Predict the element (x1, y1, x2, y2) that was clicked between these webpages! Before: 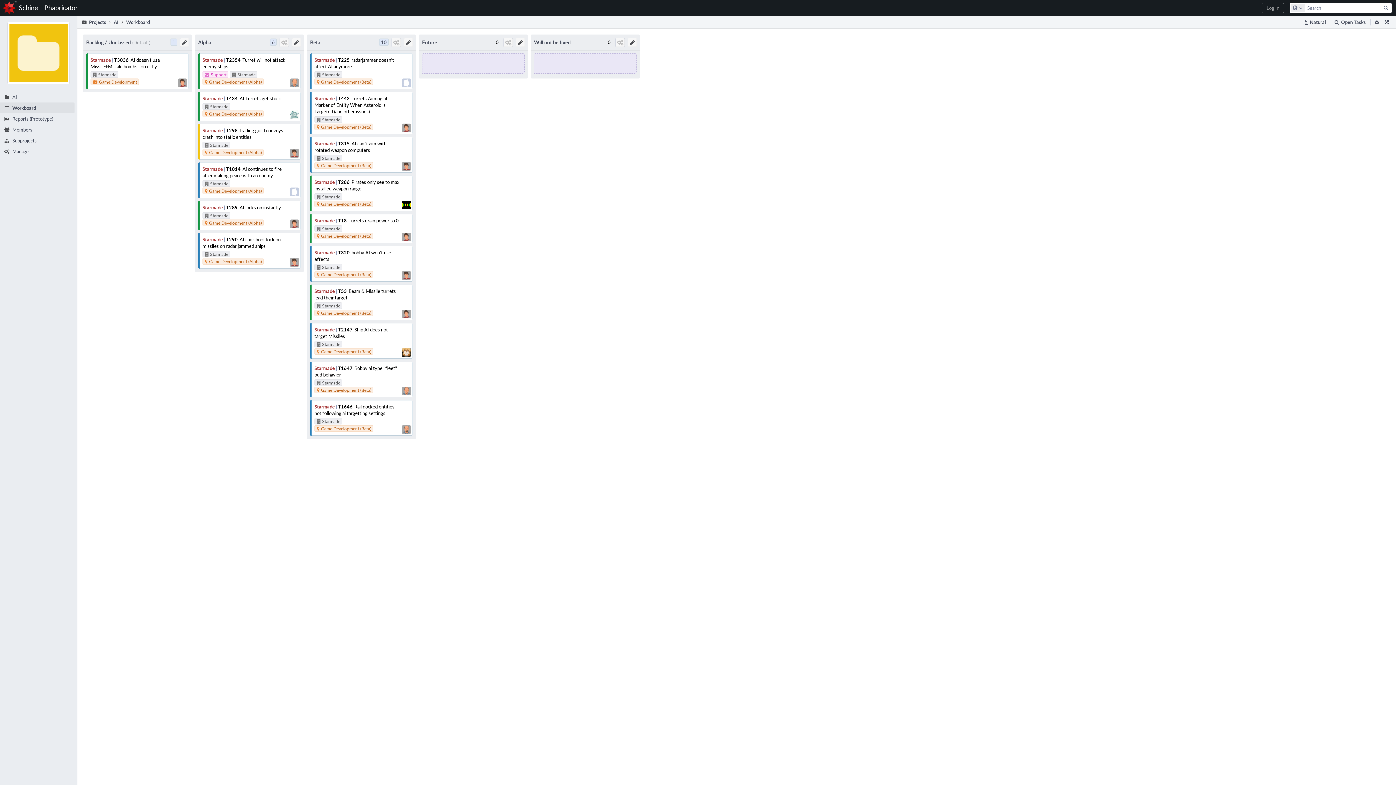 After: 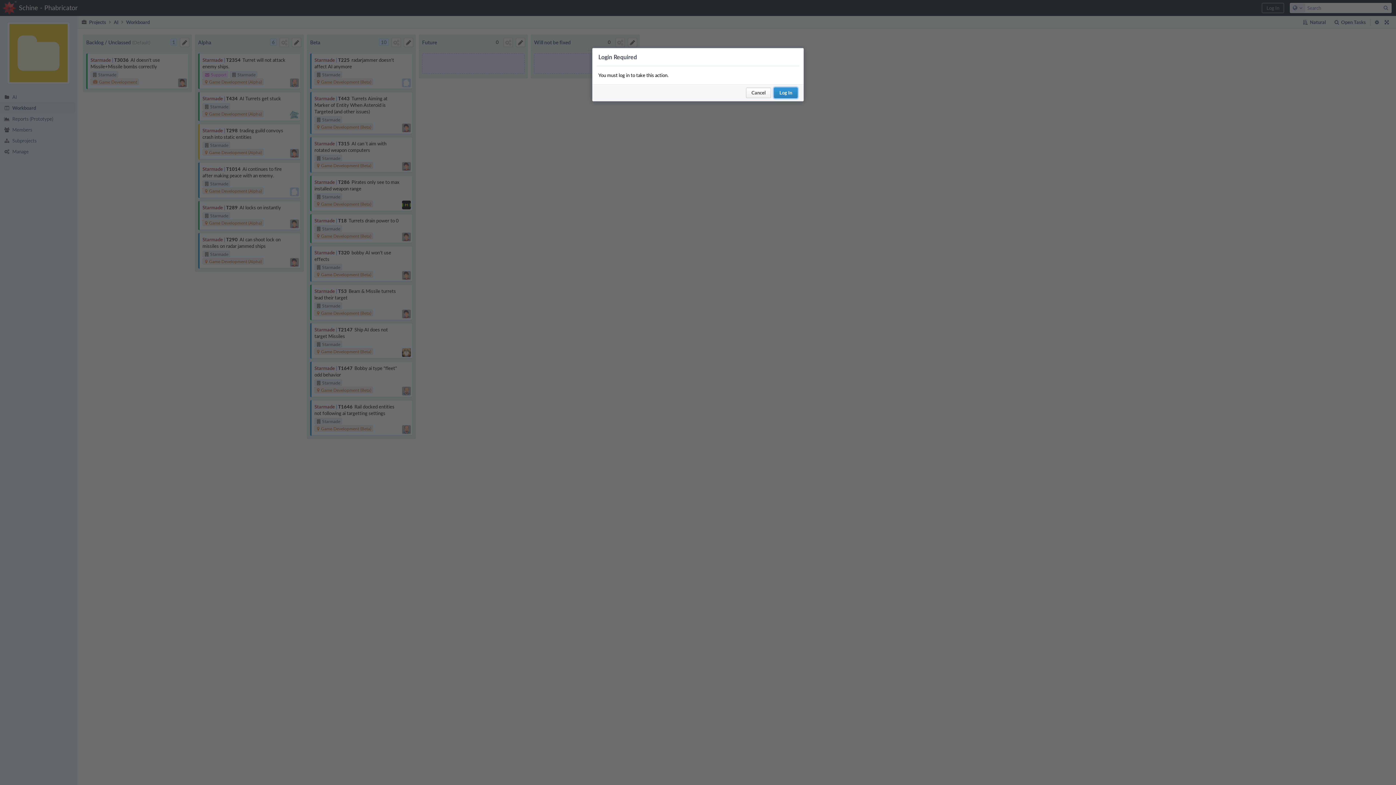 Action: bbox: (290, 202, 298, 211)